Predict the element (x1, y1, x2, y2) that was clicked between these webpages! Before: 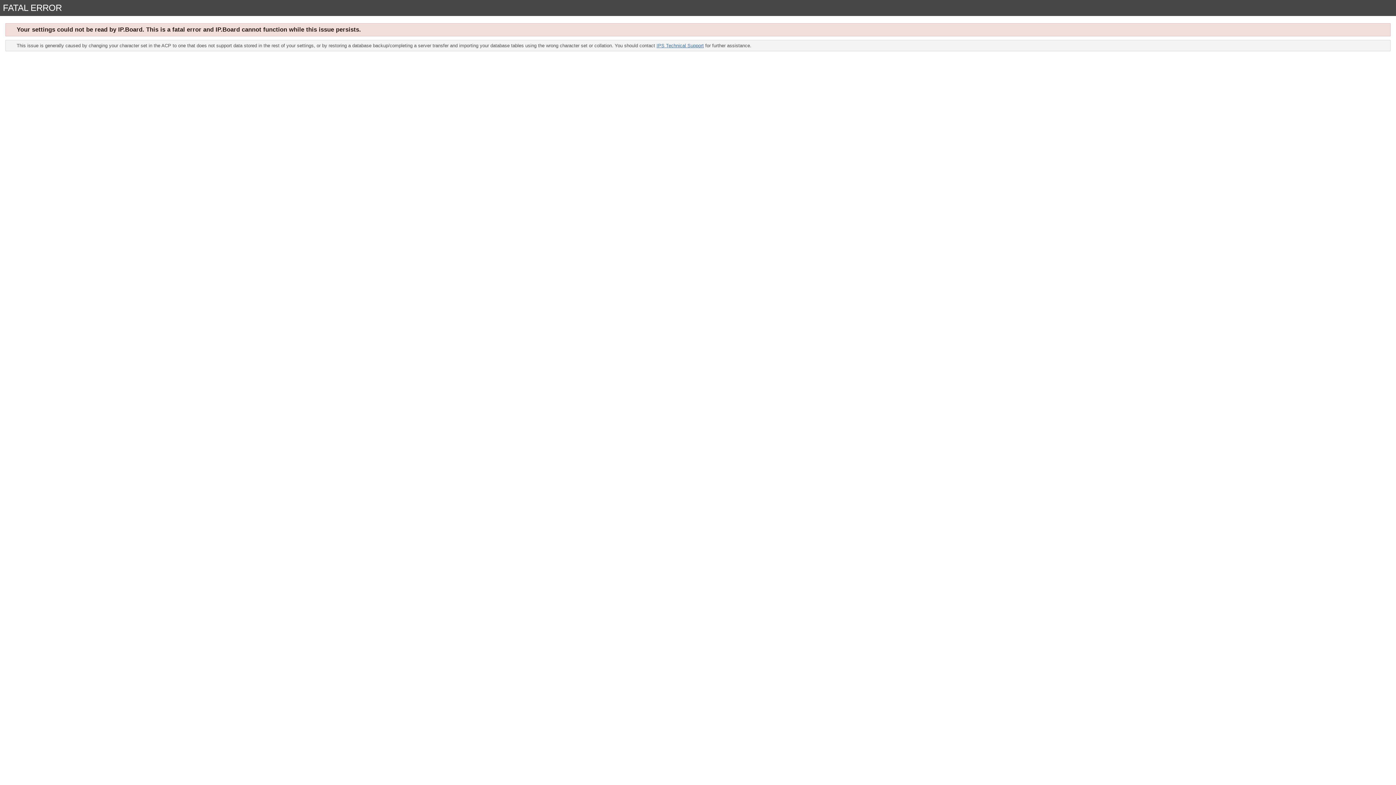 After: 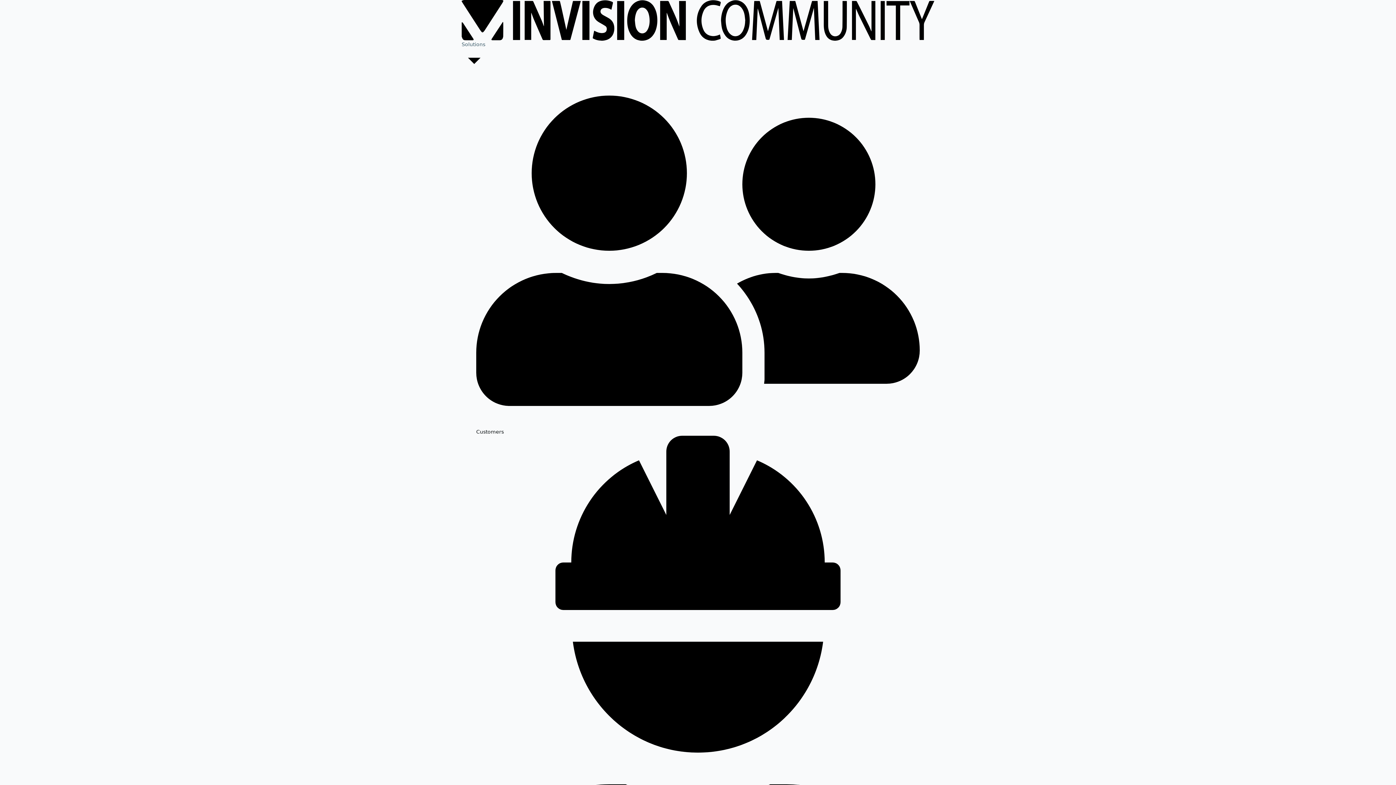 Action: bbox: (656, 42, 704, 48) label: IPS Technical Support